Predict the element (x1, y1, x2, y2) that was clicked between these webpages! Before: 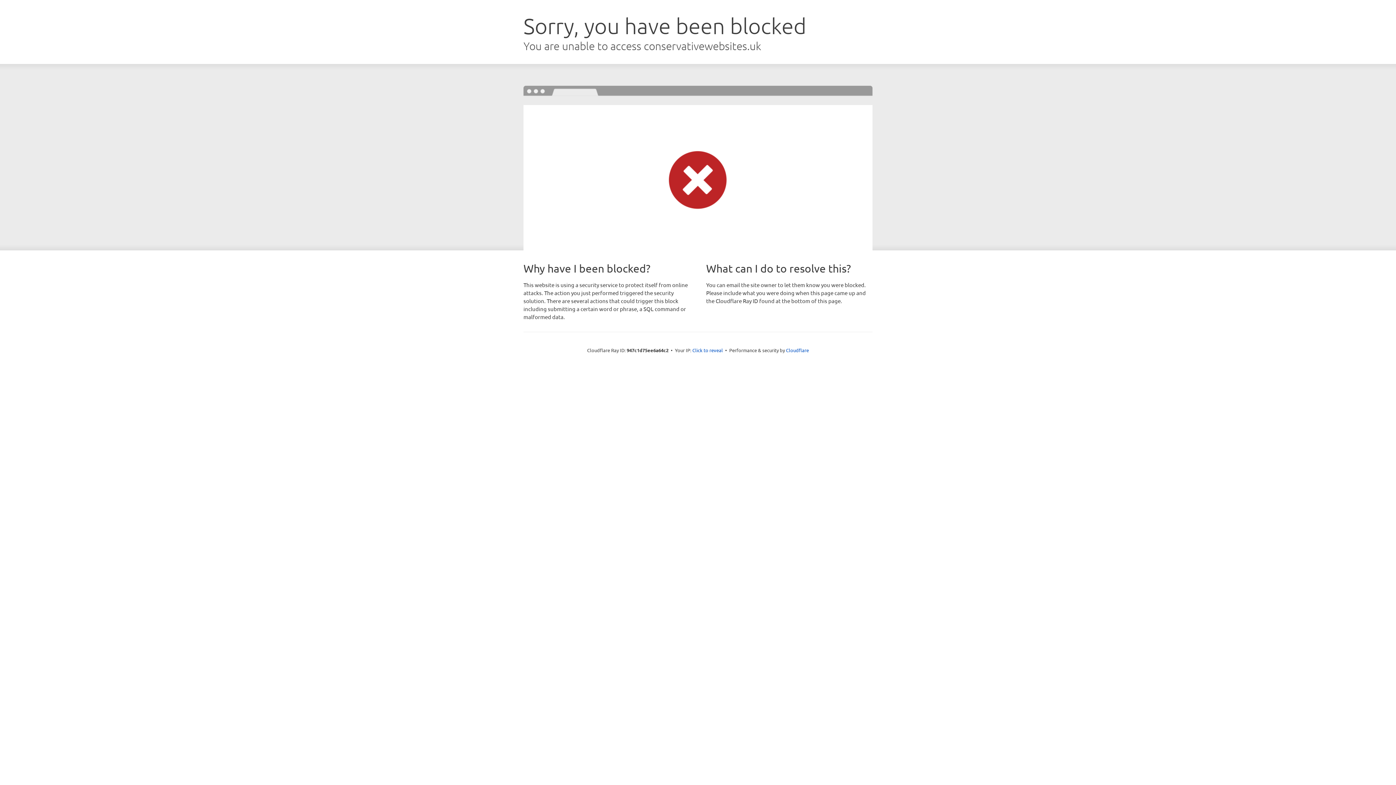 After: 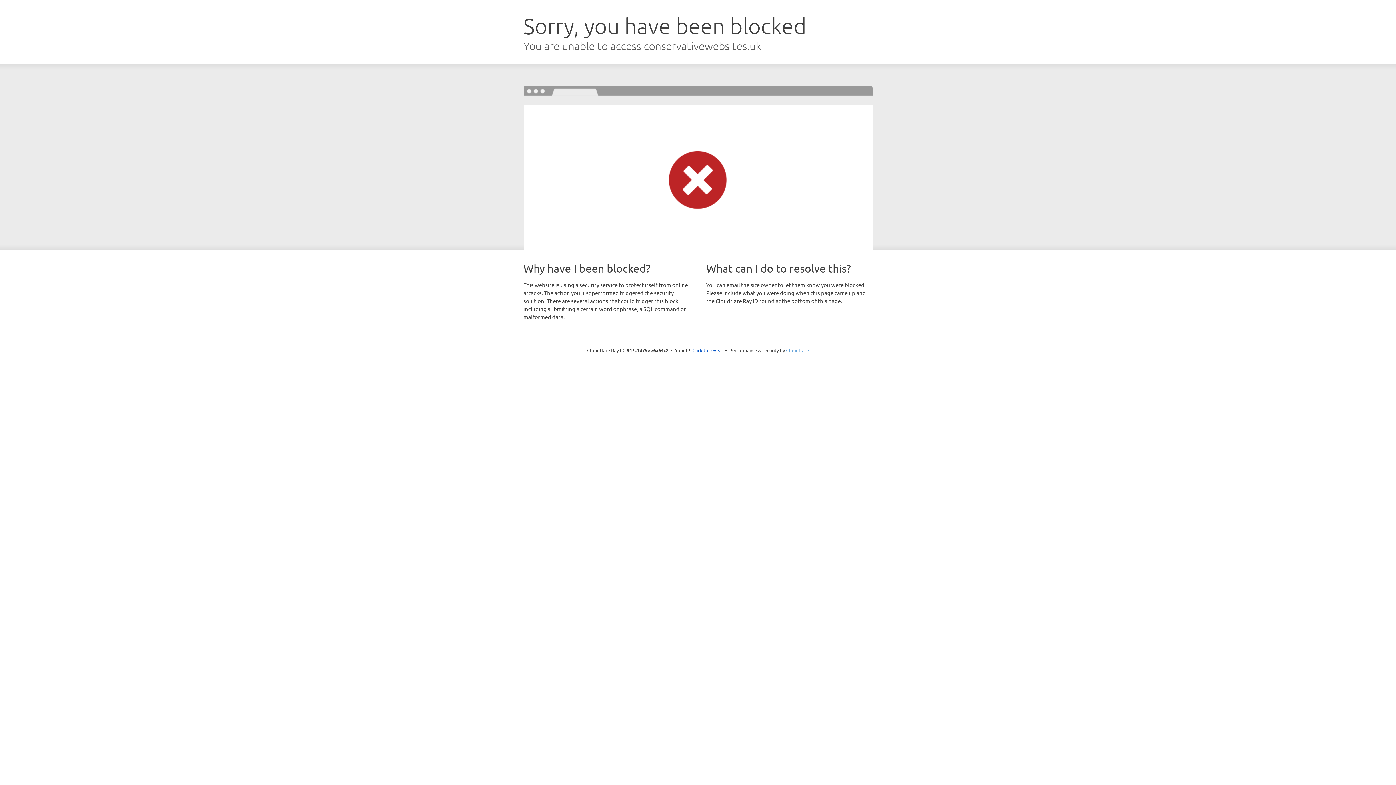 Action: bbox: (786, 347, 809, 353) label: Cloudflare